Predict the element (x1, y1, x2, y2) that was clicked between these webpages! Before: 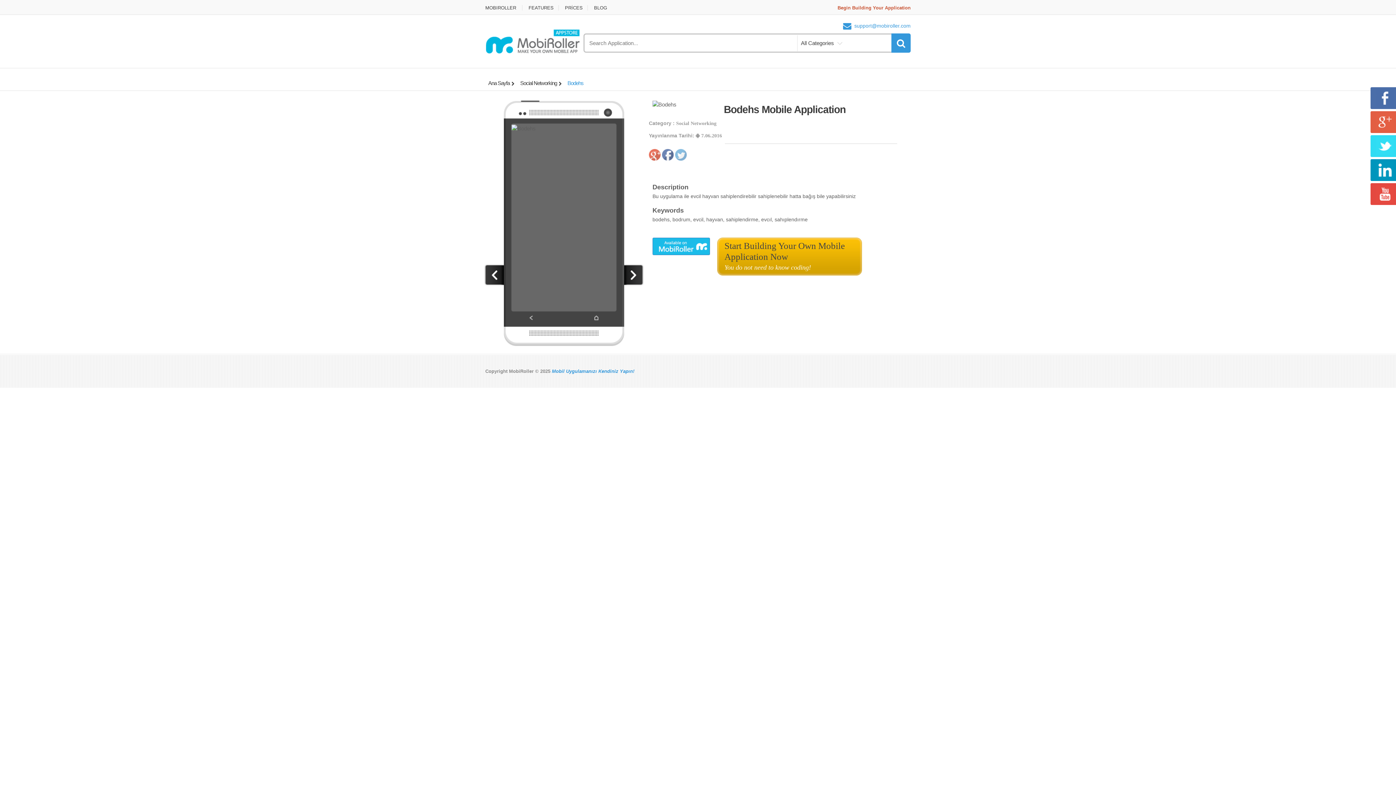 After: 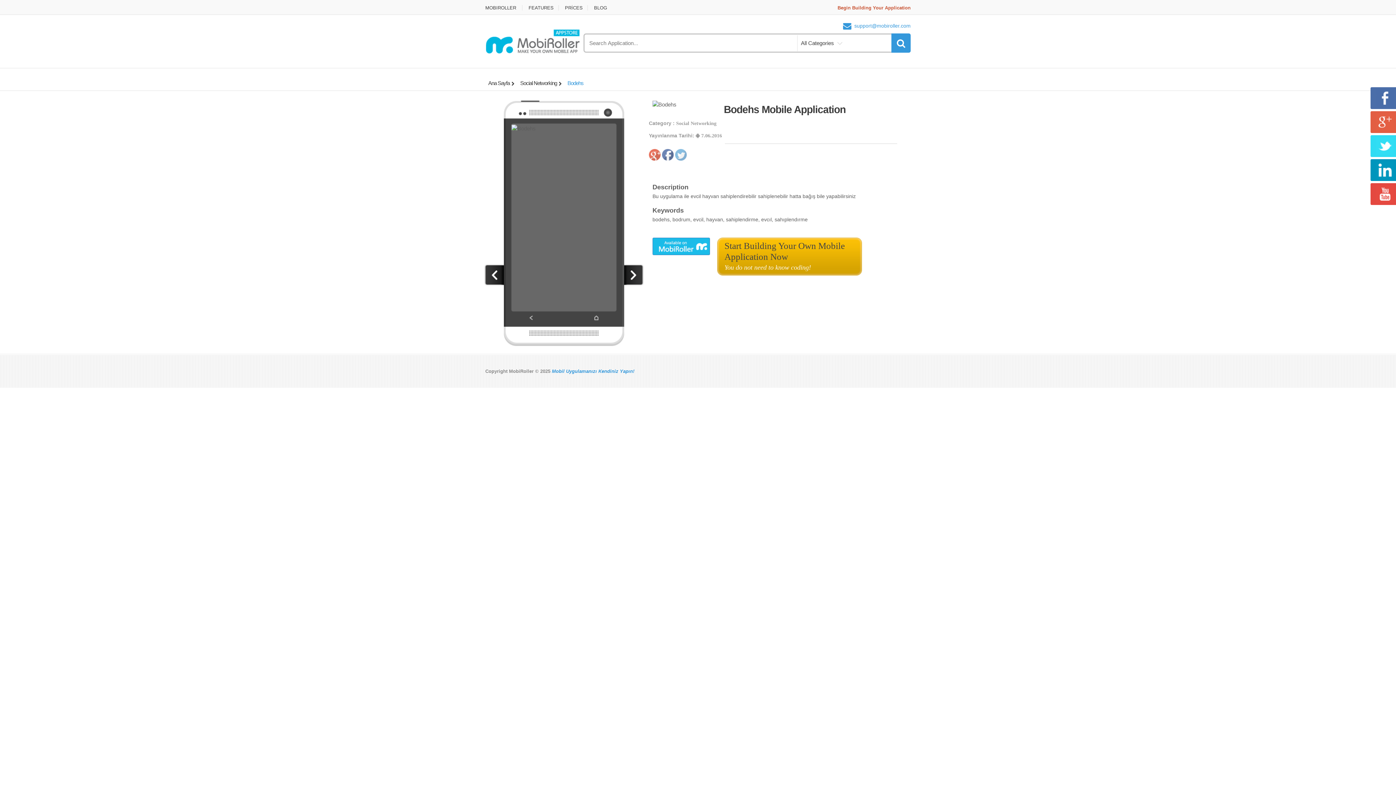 Action: label: Mobil Uygulamanızı Kendiniz Yapın! bbox: (552, 368, 634, 374)